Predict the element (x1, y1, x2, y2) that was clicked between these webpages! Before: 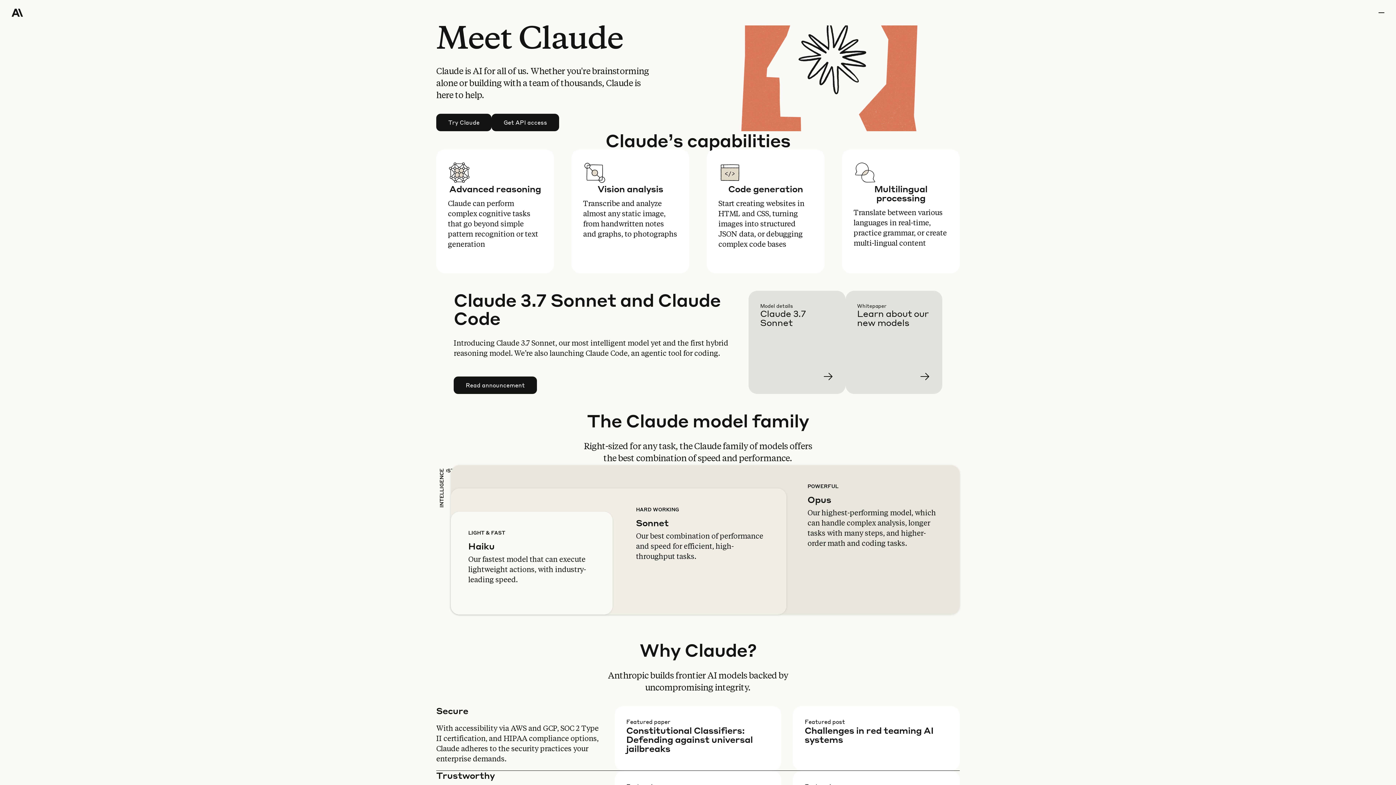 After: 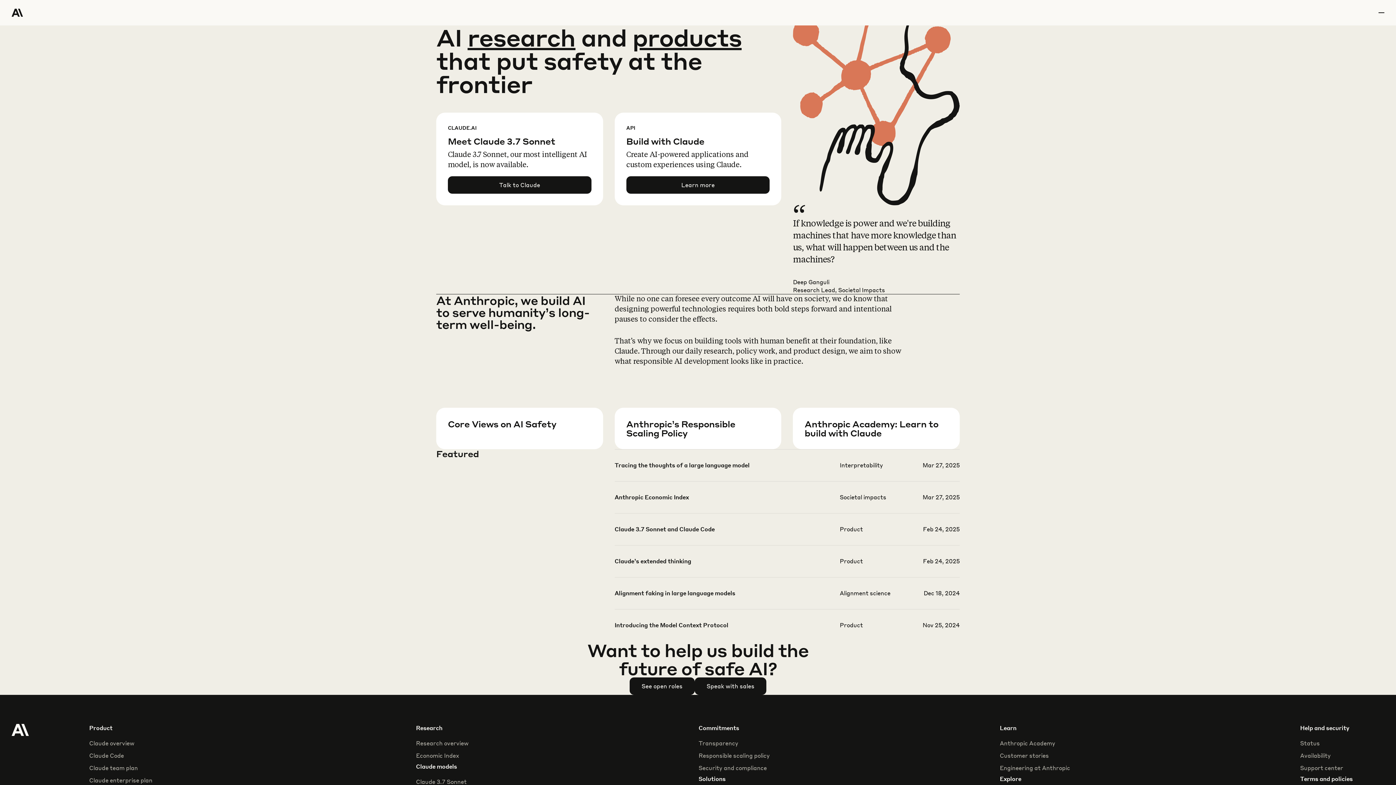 Action: label: Home Page bbox: (11, 0, 64, 25)